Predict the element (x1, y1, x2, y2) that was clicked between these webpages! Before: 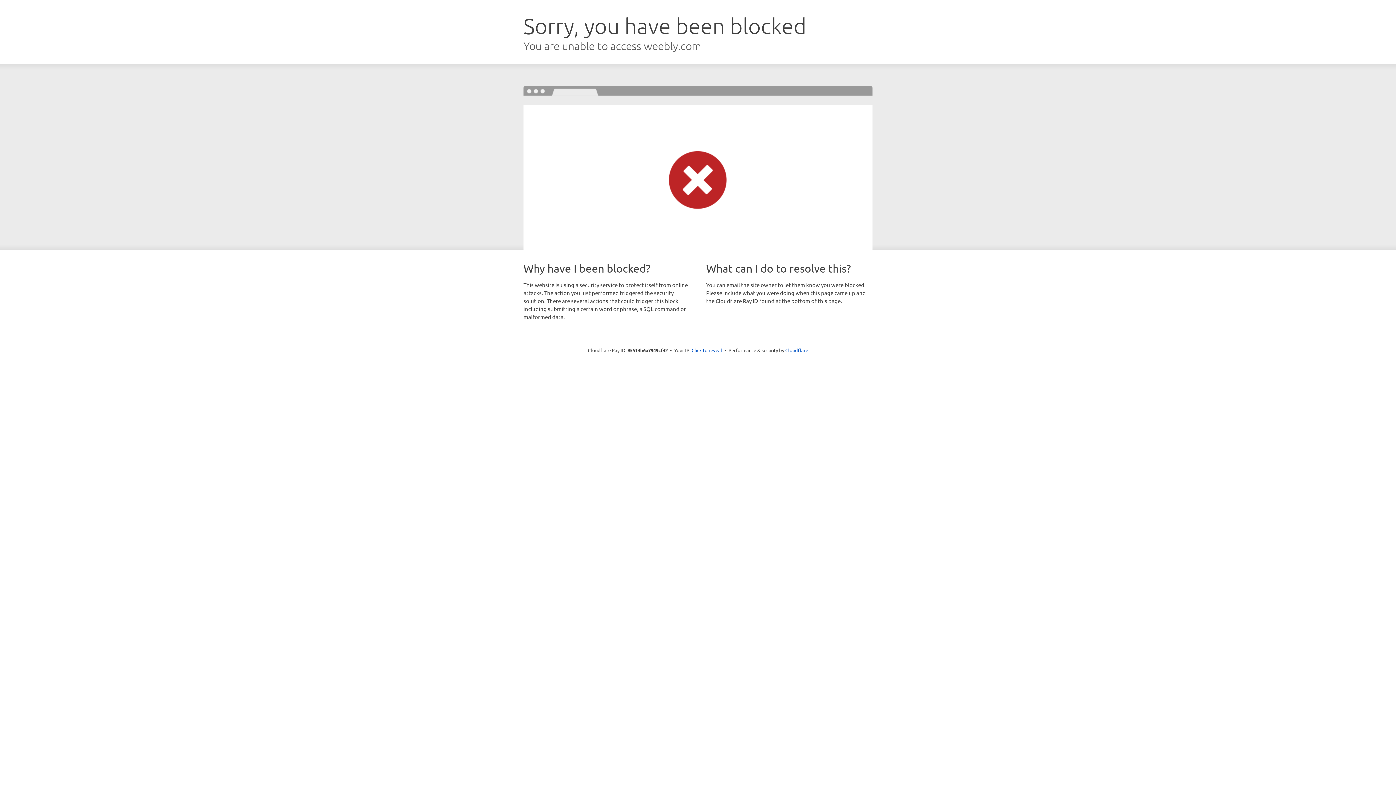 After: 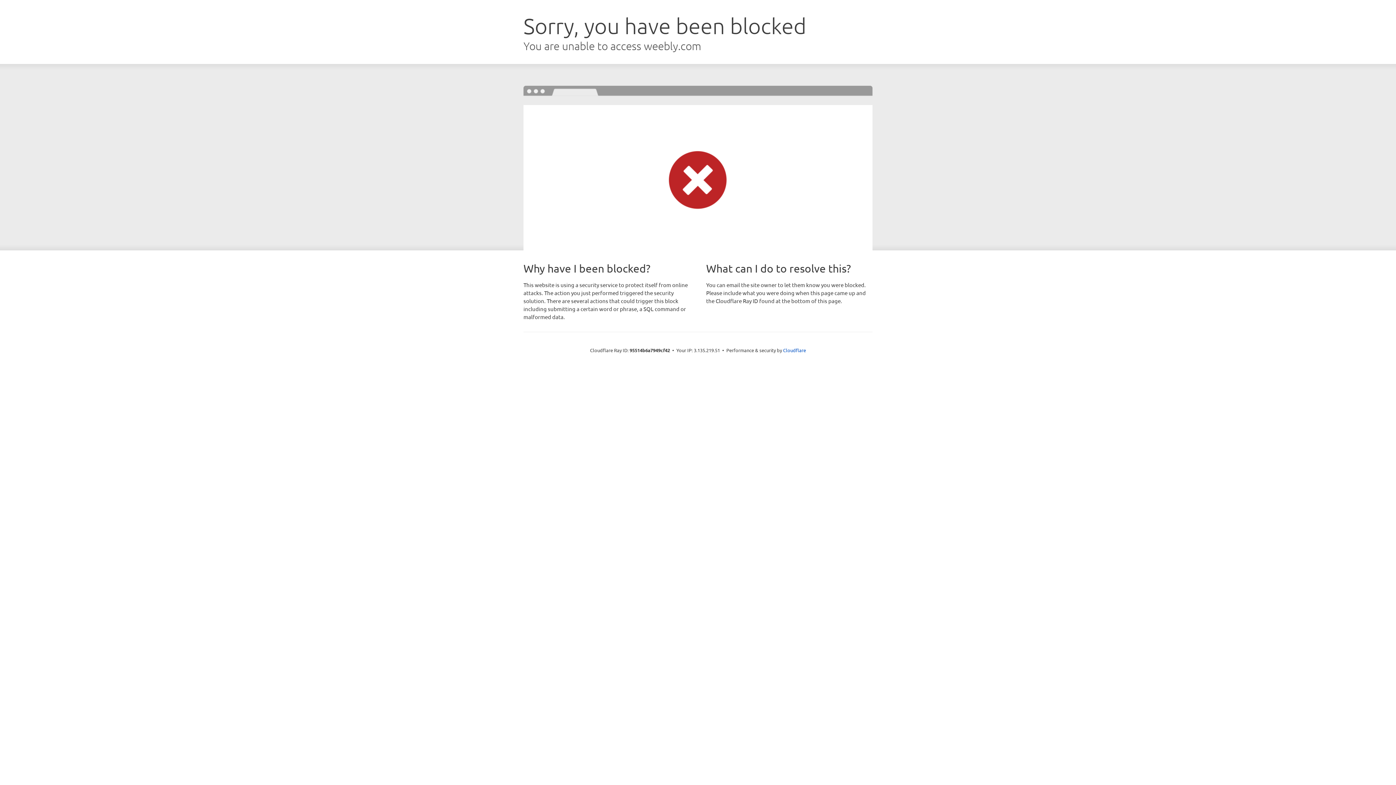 Action: label: Click to reveal bbox: (691, 346, 722, 353)